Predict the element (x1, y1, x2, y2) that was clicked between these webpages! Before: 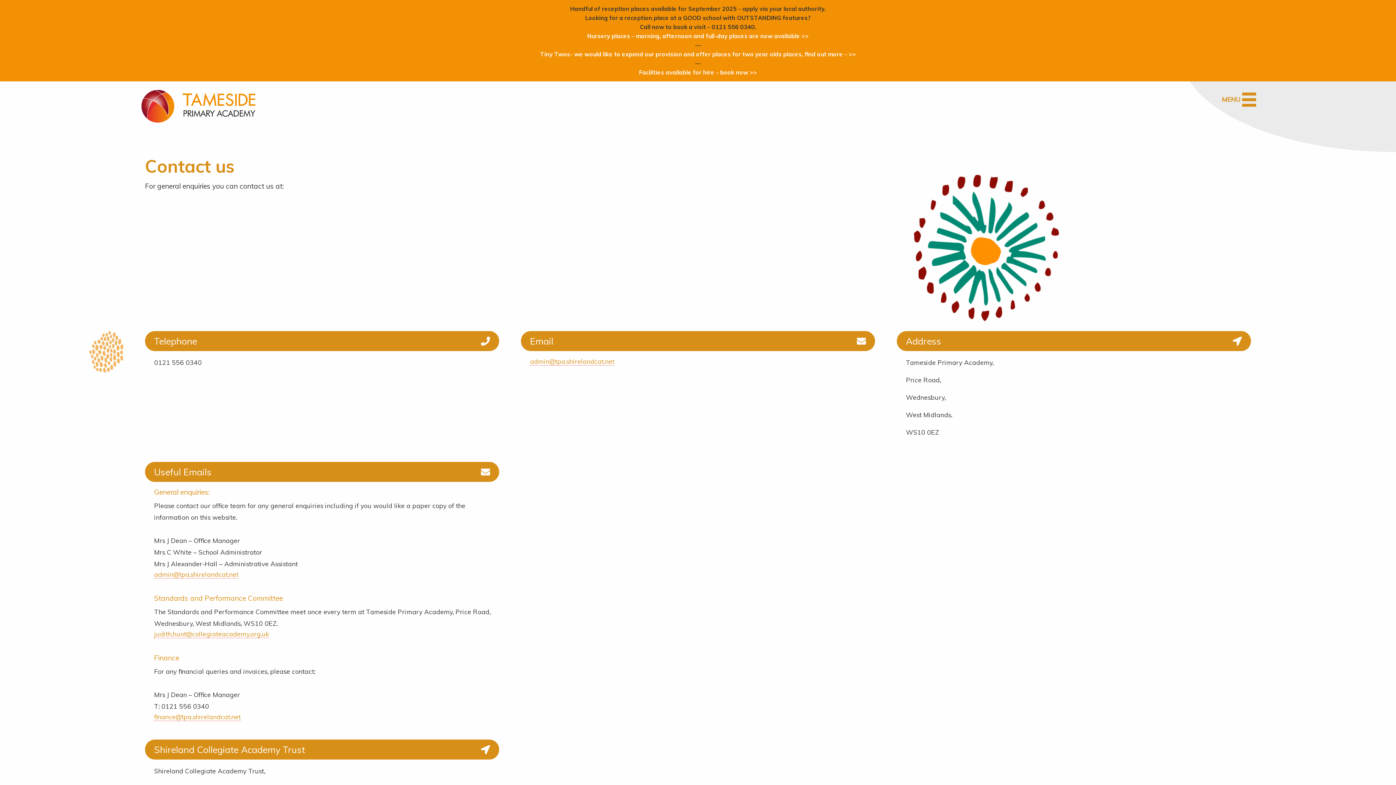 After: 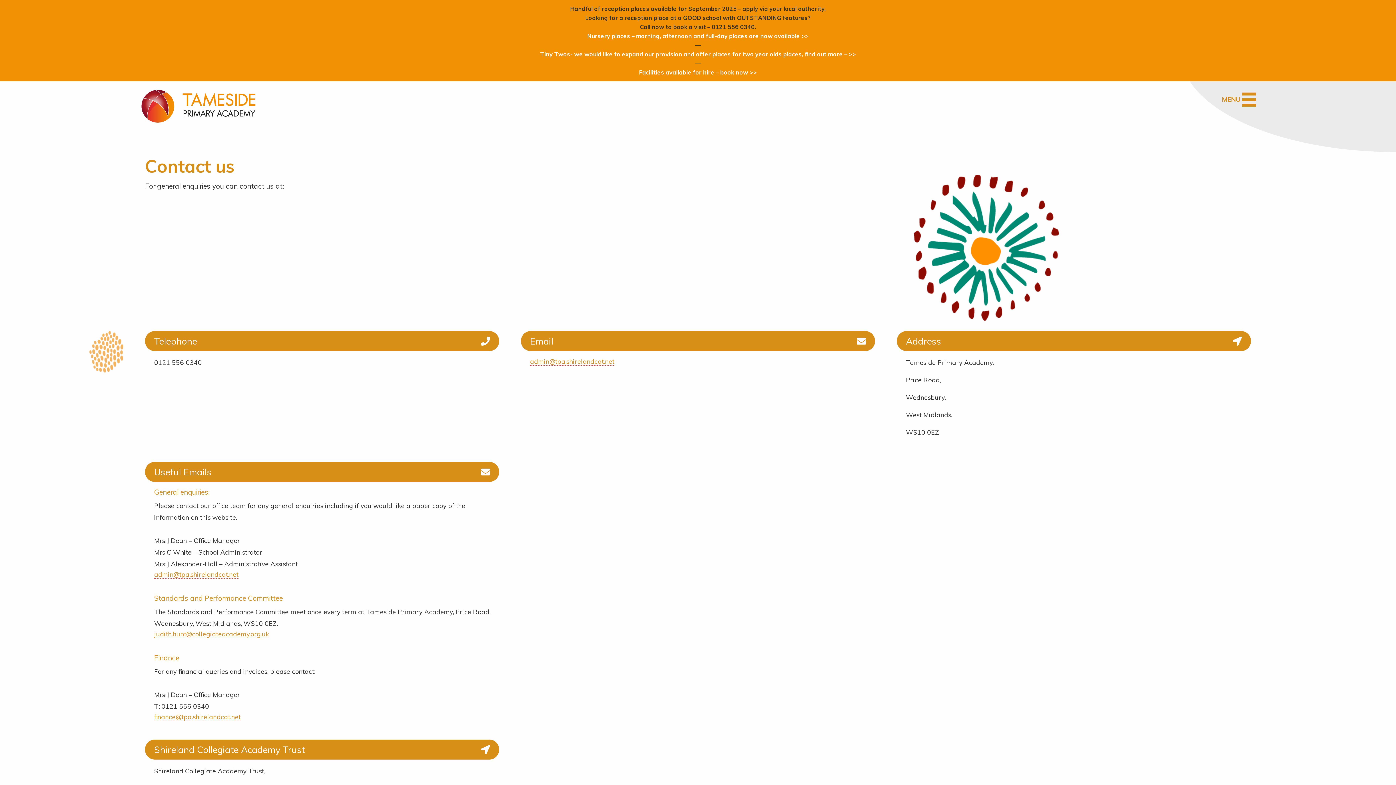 Action: bbox: (154, 358, 201, 366) label: 0121 556 0340